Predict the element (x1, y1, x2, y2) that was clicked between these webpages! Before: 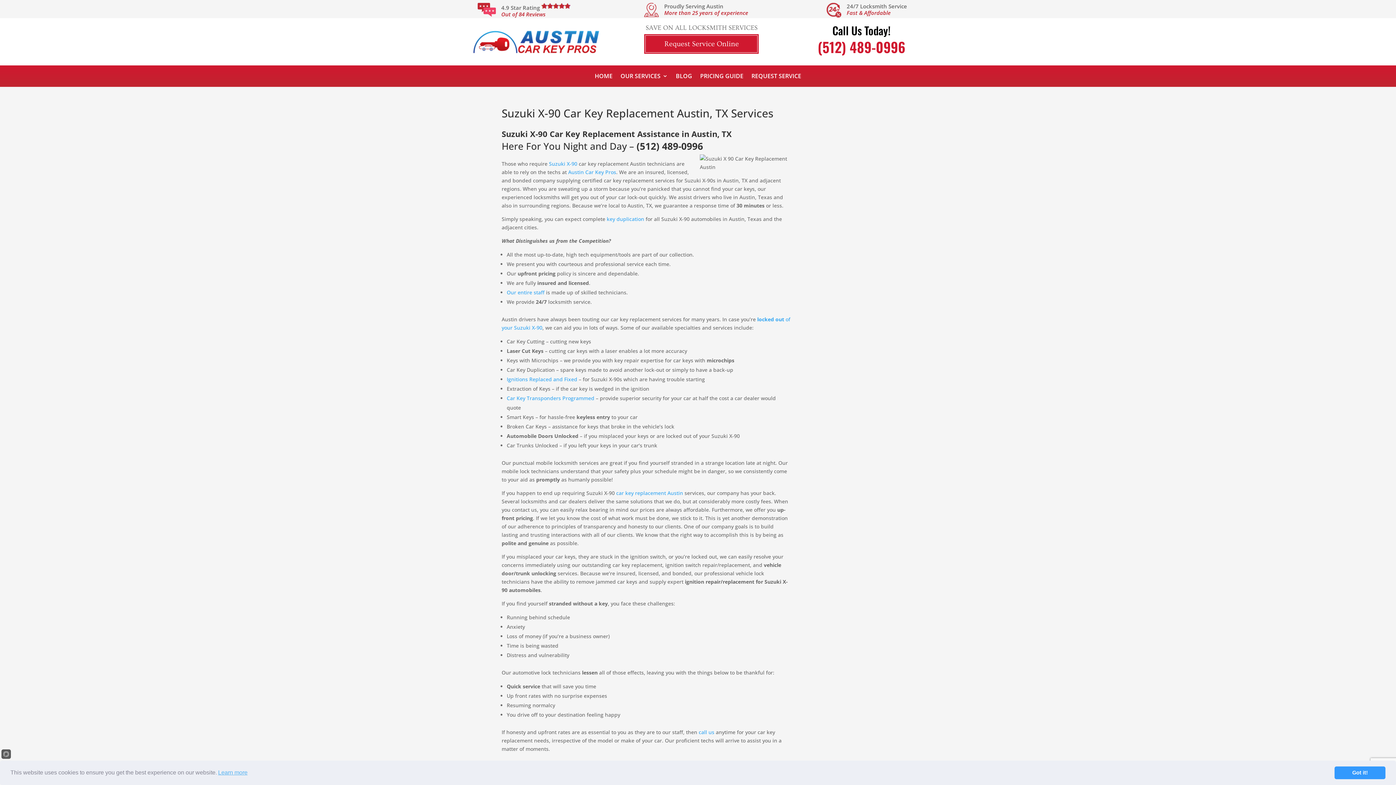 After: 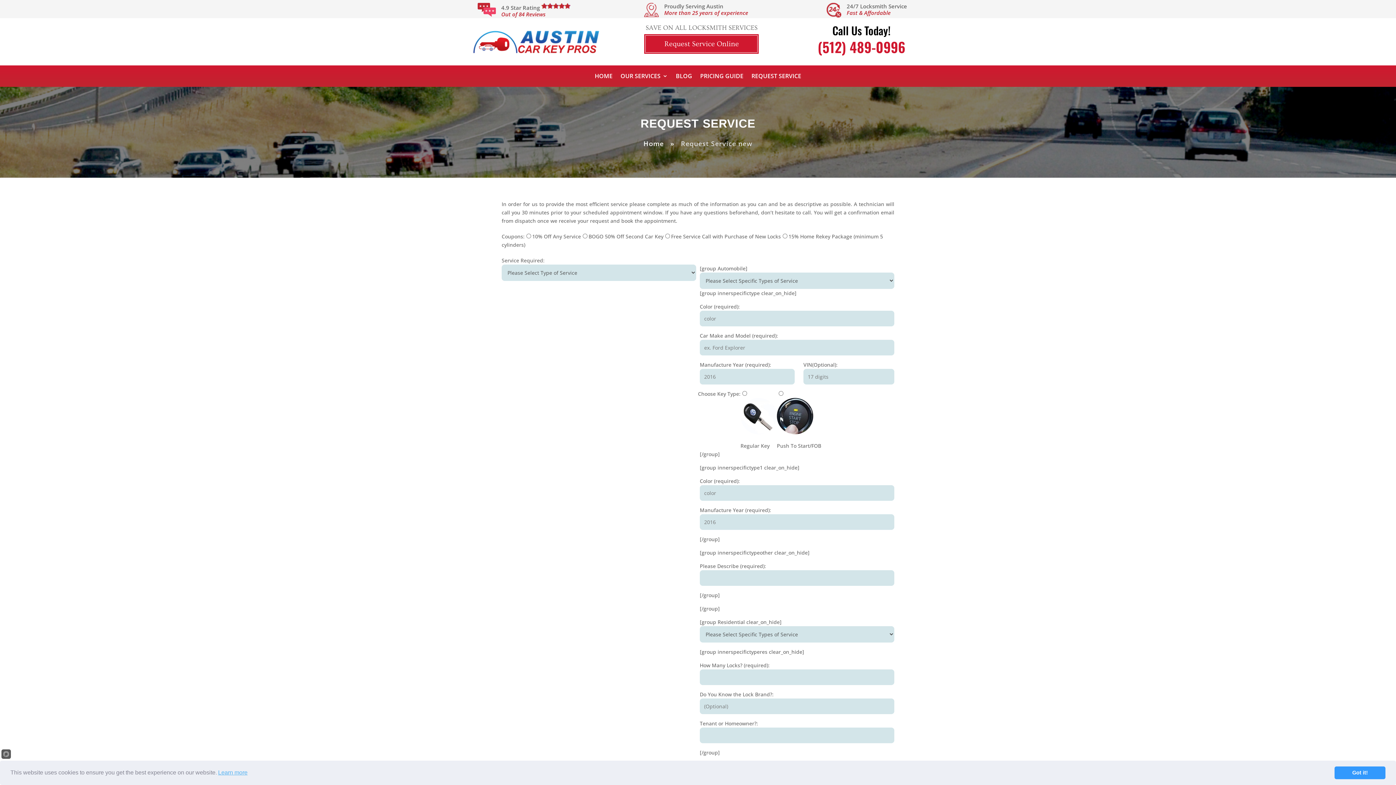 Action: label: Request Service Online bbox: (644, 34, 759, 53)